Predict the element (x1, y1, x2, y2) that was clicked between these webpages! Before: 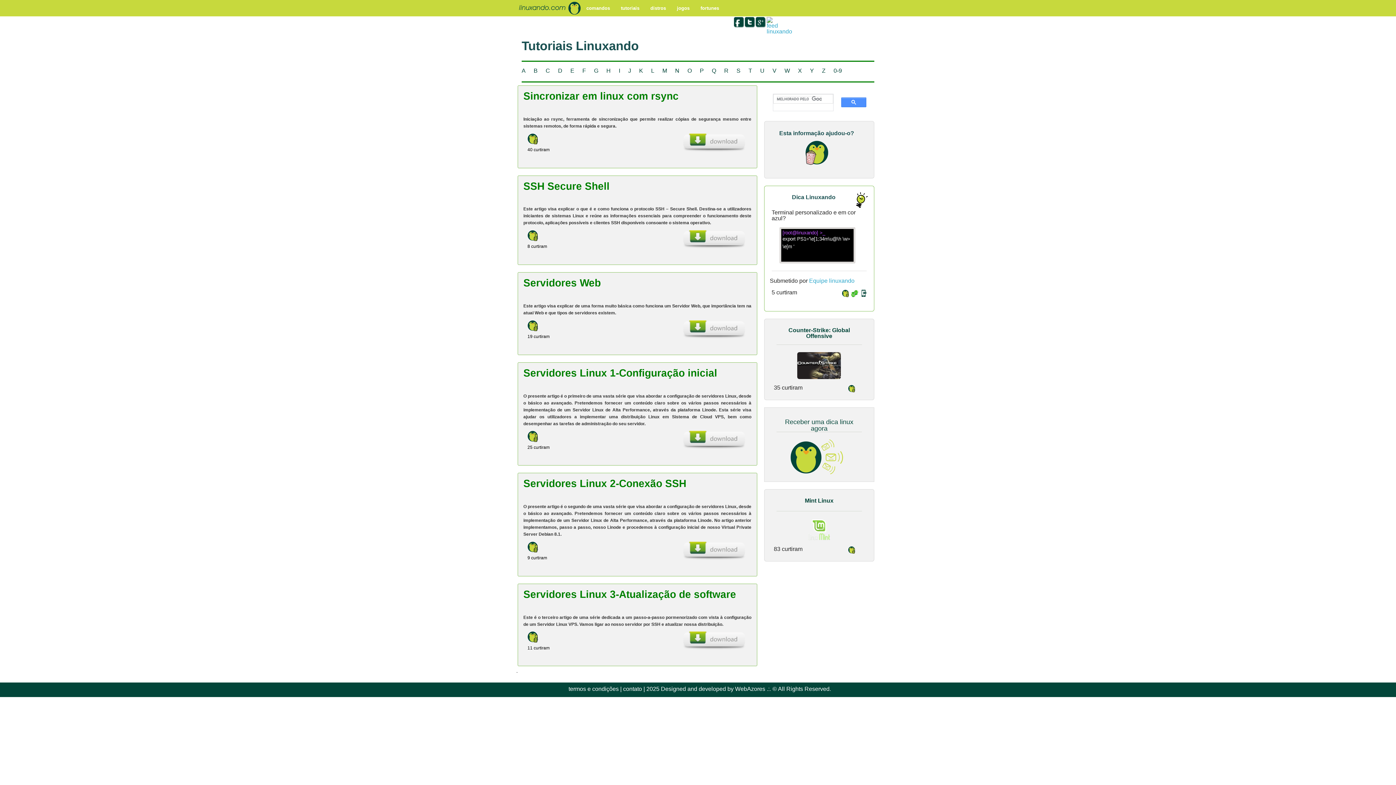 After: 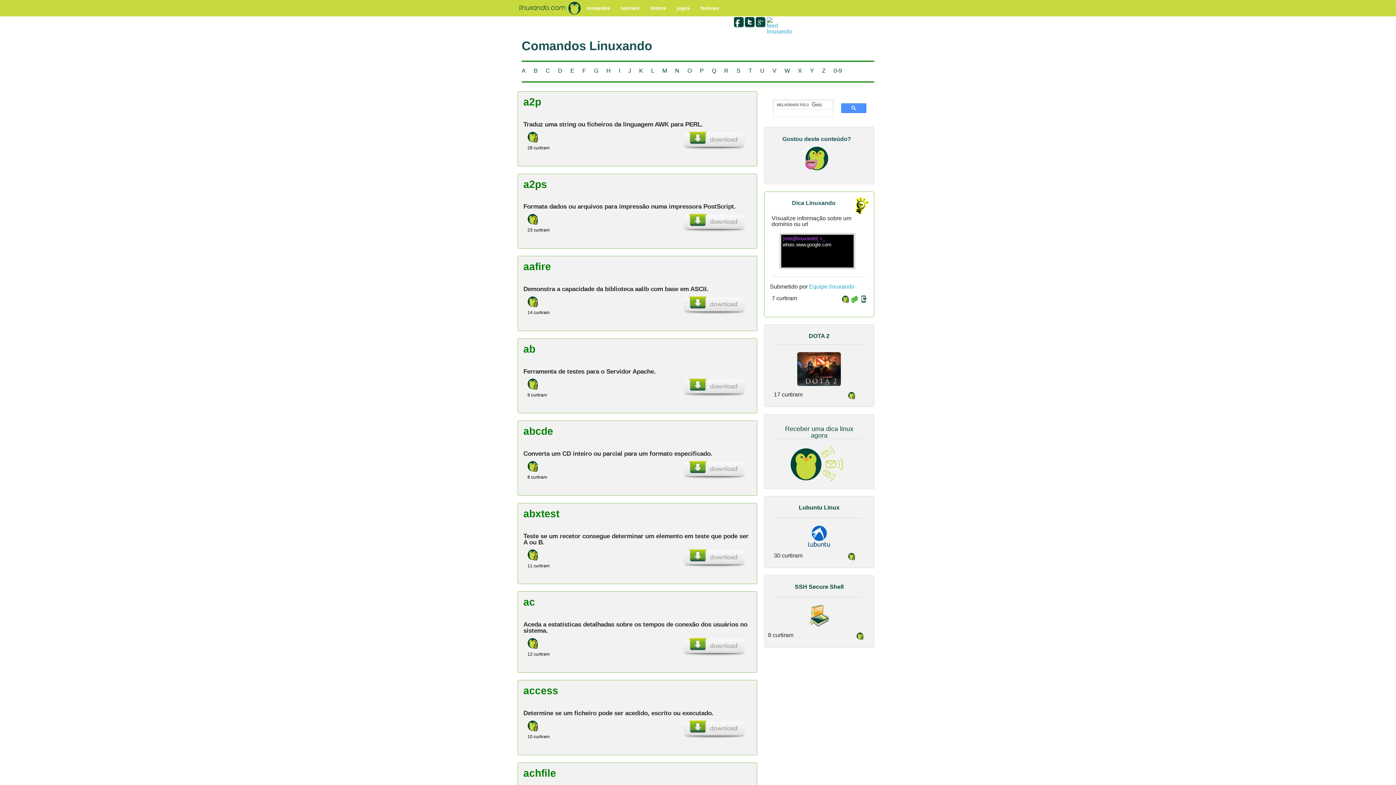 Action: bbox: (581, 0, 615, 16) label: comandos